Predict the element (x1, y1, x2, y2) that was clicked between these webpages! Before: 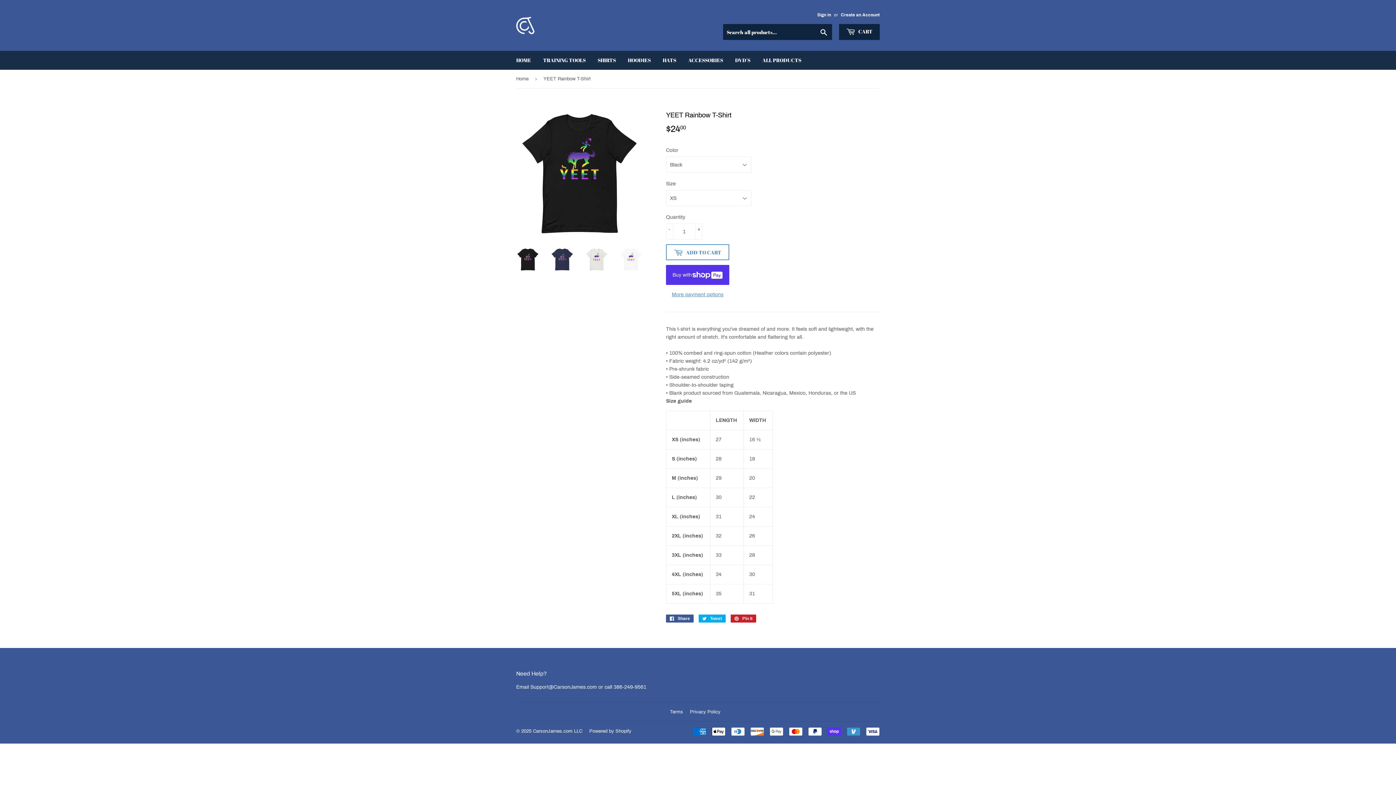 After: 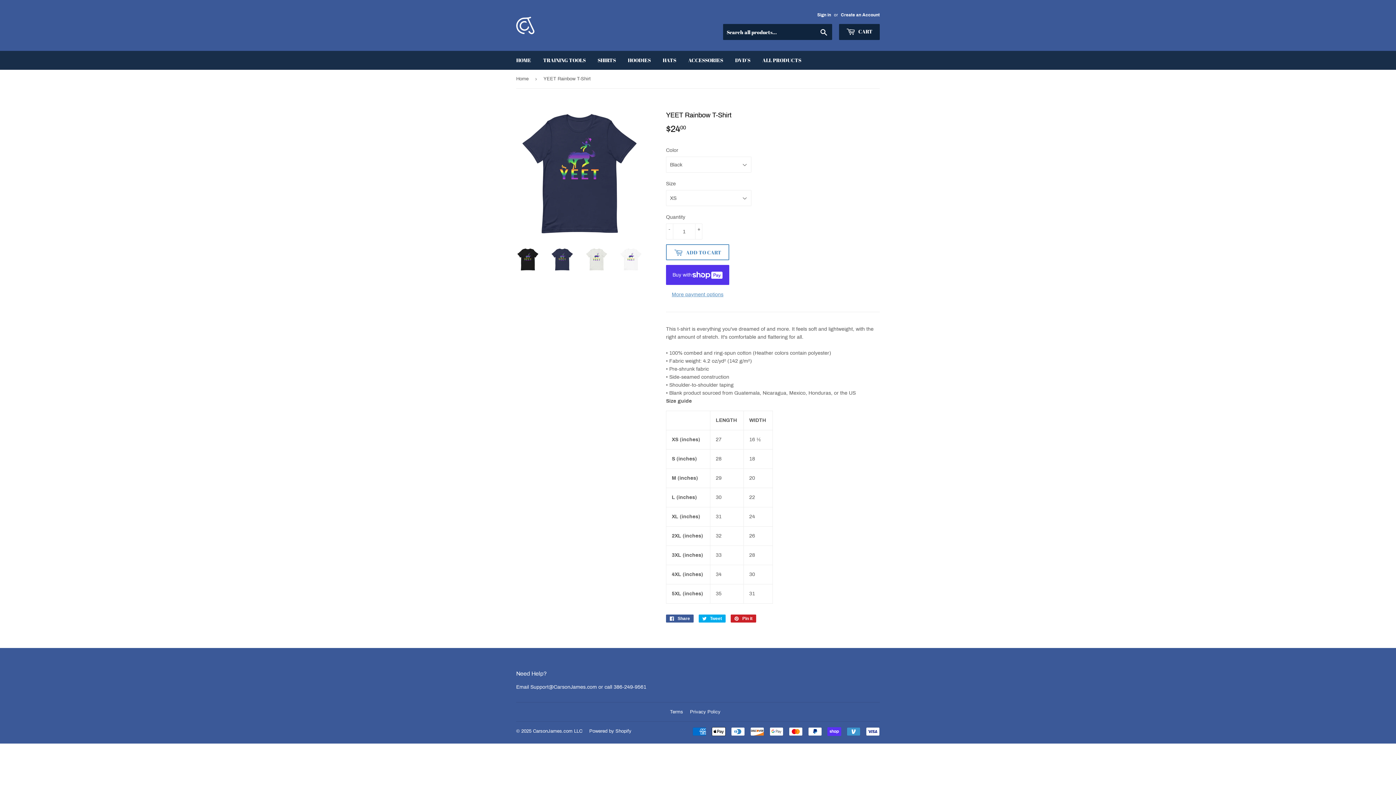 Action: bbox: (550, 247, 574, 271)